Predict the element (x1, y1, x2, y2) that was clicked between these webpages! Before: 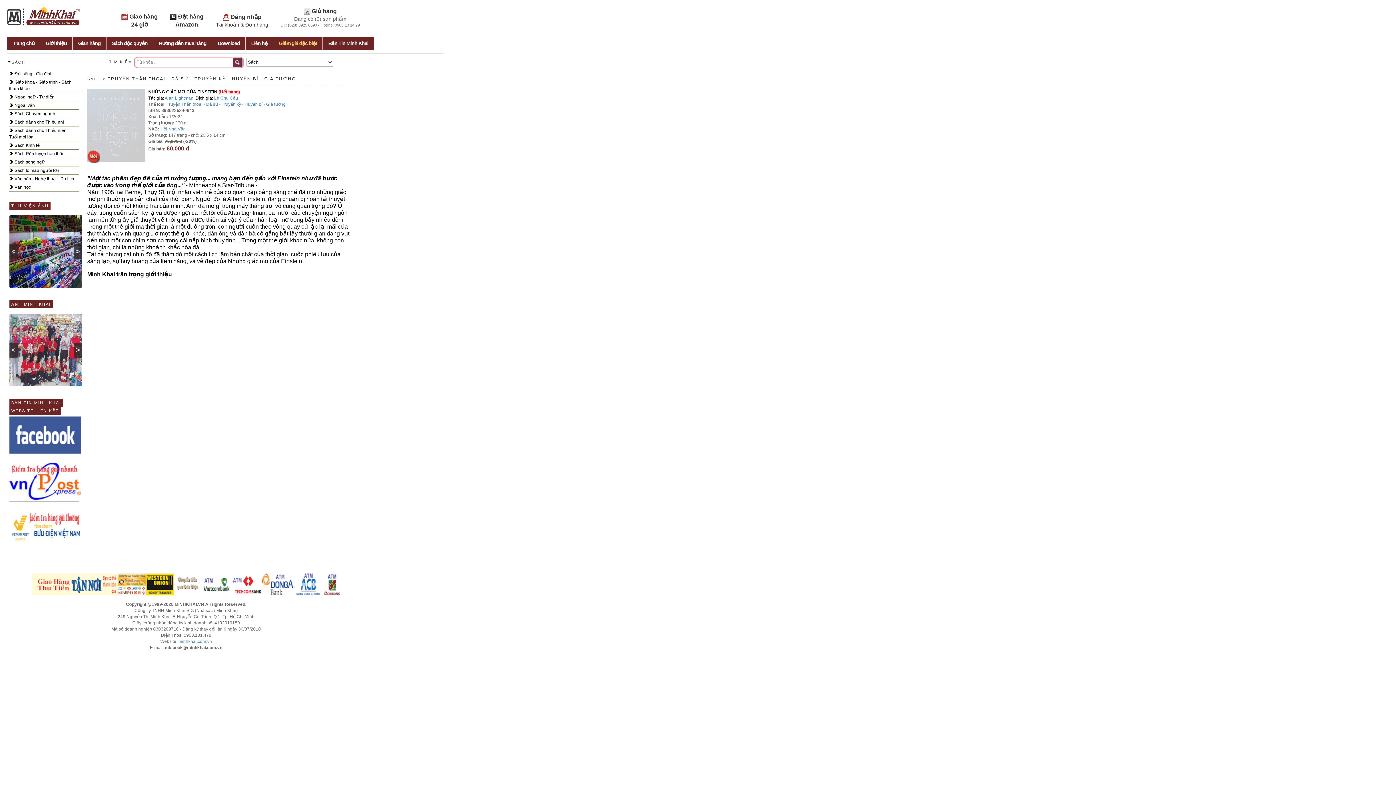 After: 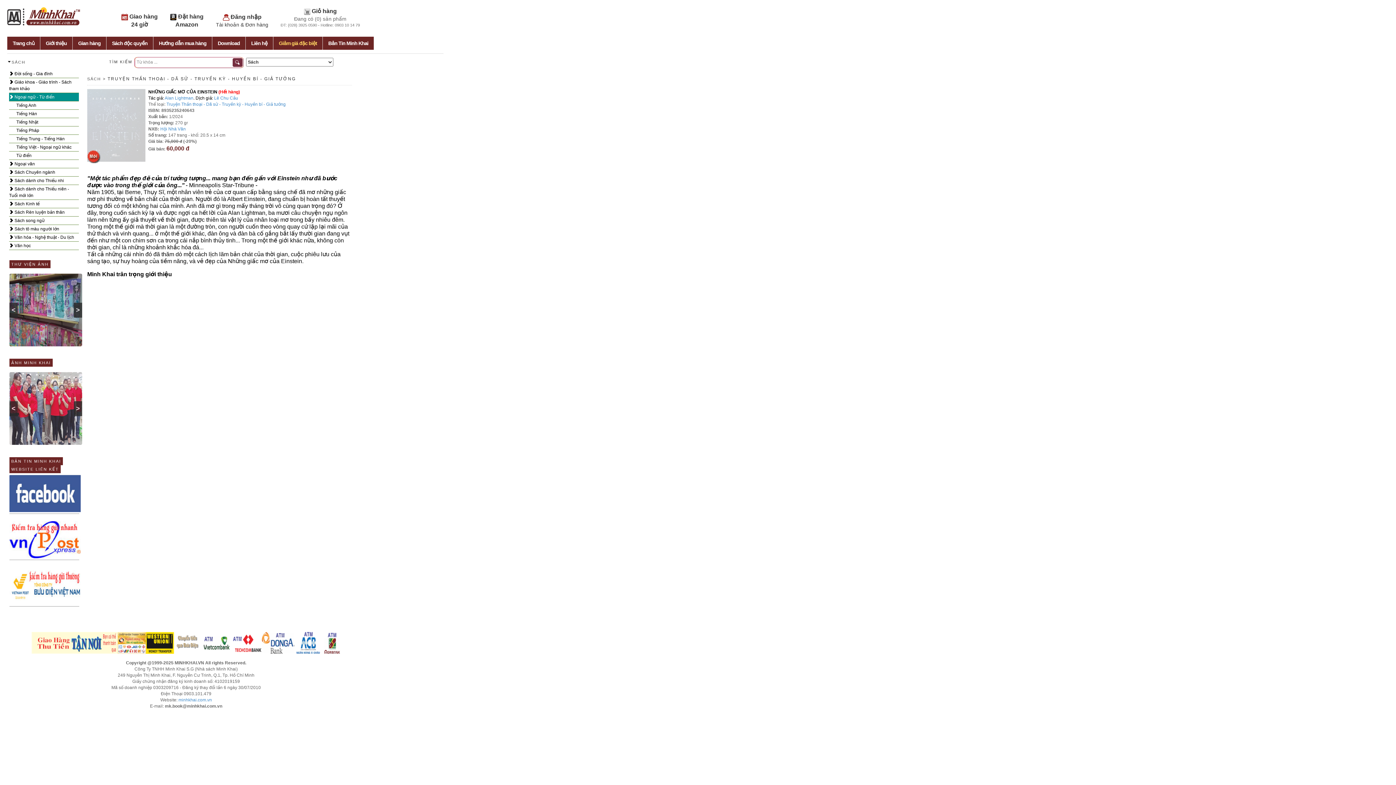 Action: bbox: (9, 93, 78, 101) label:  Ngoại ngữ - Từ điển